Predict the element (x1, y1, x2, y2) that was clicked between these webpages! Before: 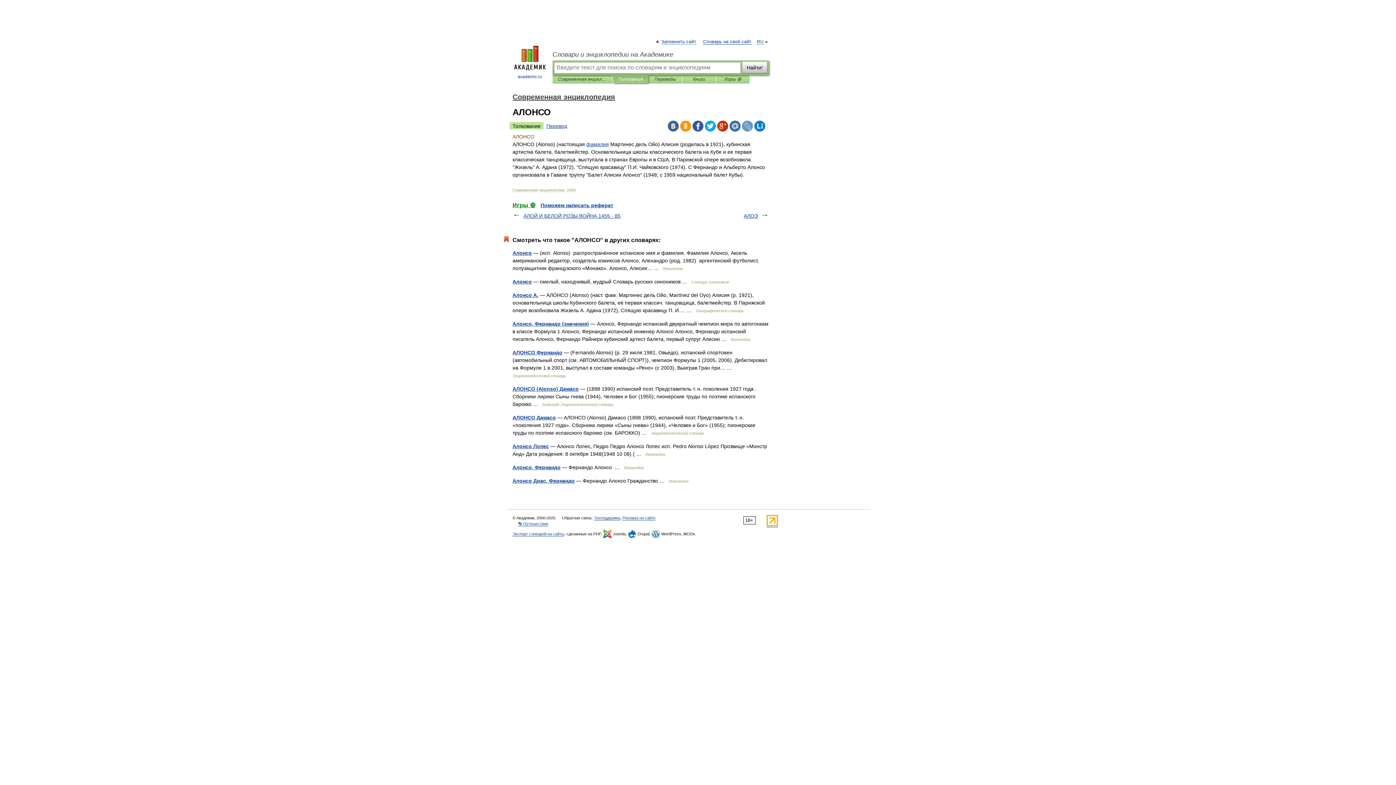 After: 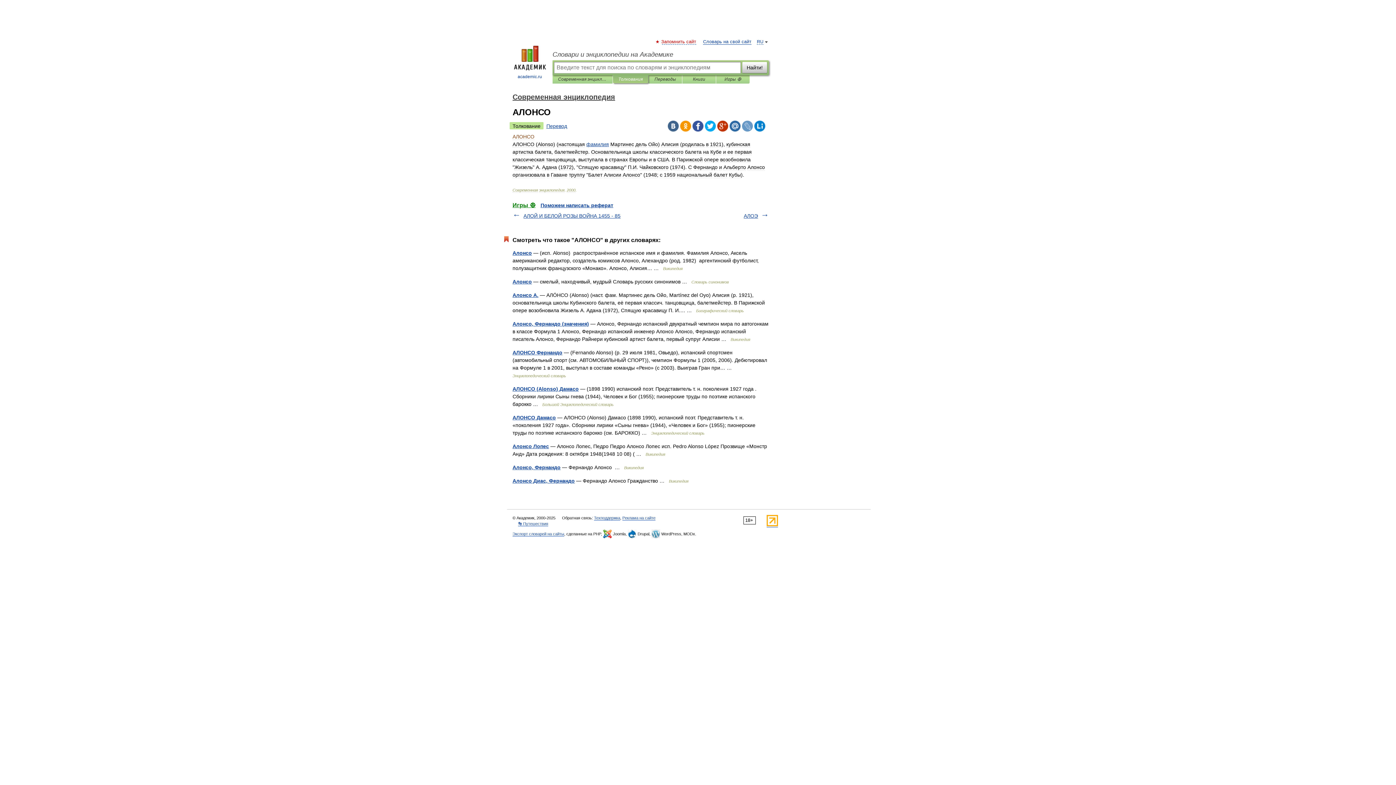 Action: bbox: (662, 39, 696, 44) label: Запомнить сайт